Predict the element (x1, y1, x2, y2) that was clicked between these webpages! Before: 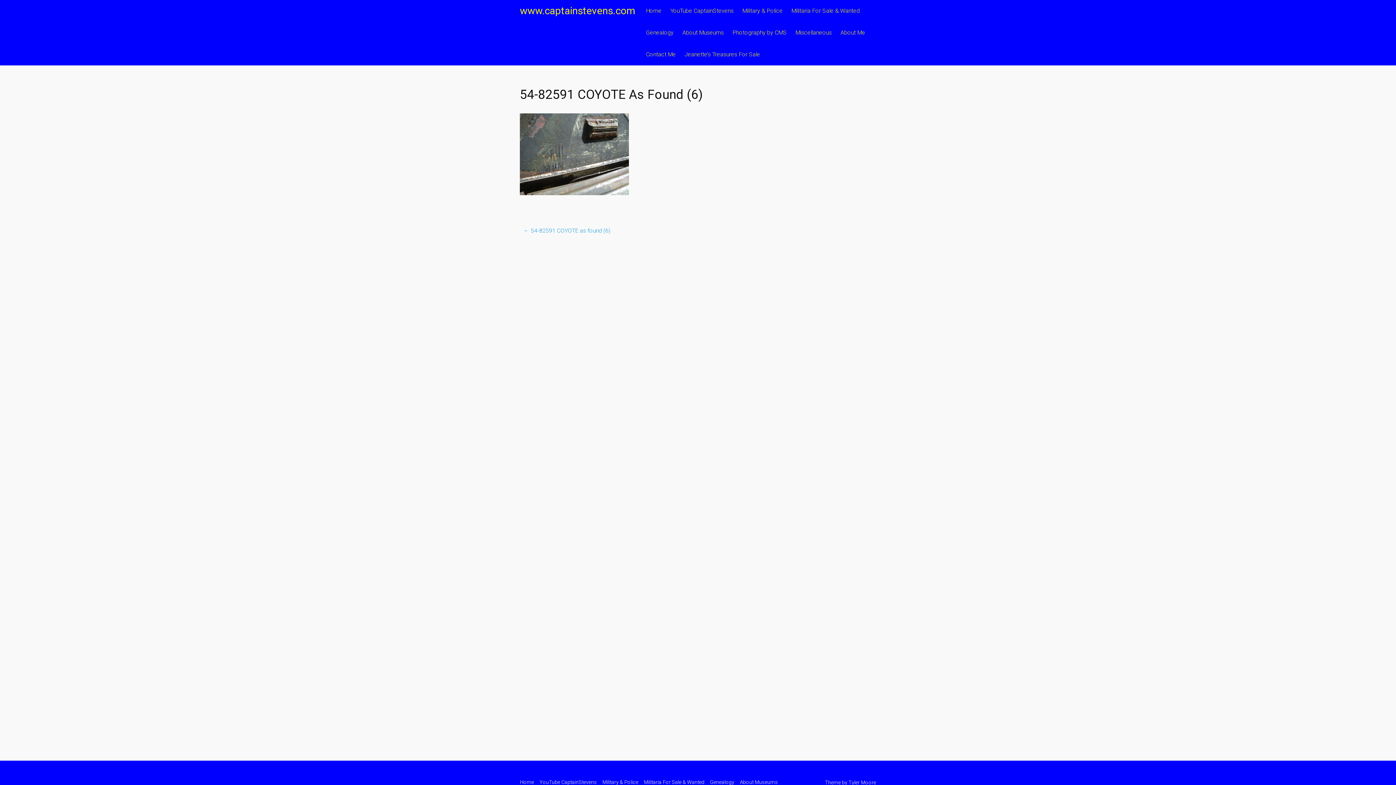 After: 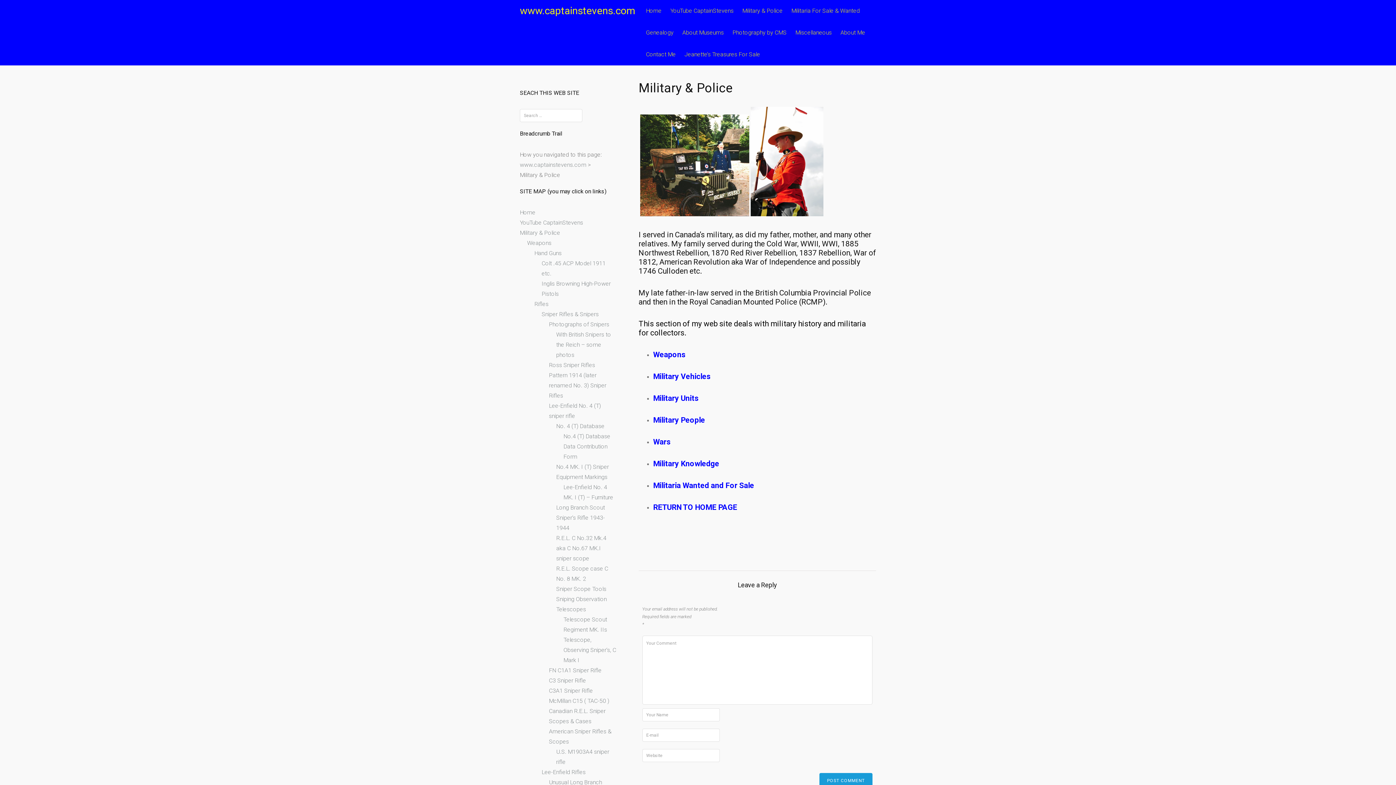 Action: bbox: (738, 0, 786, 21) label: Military & Police